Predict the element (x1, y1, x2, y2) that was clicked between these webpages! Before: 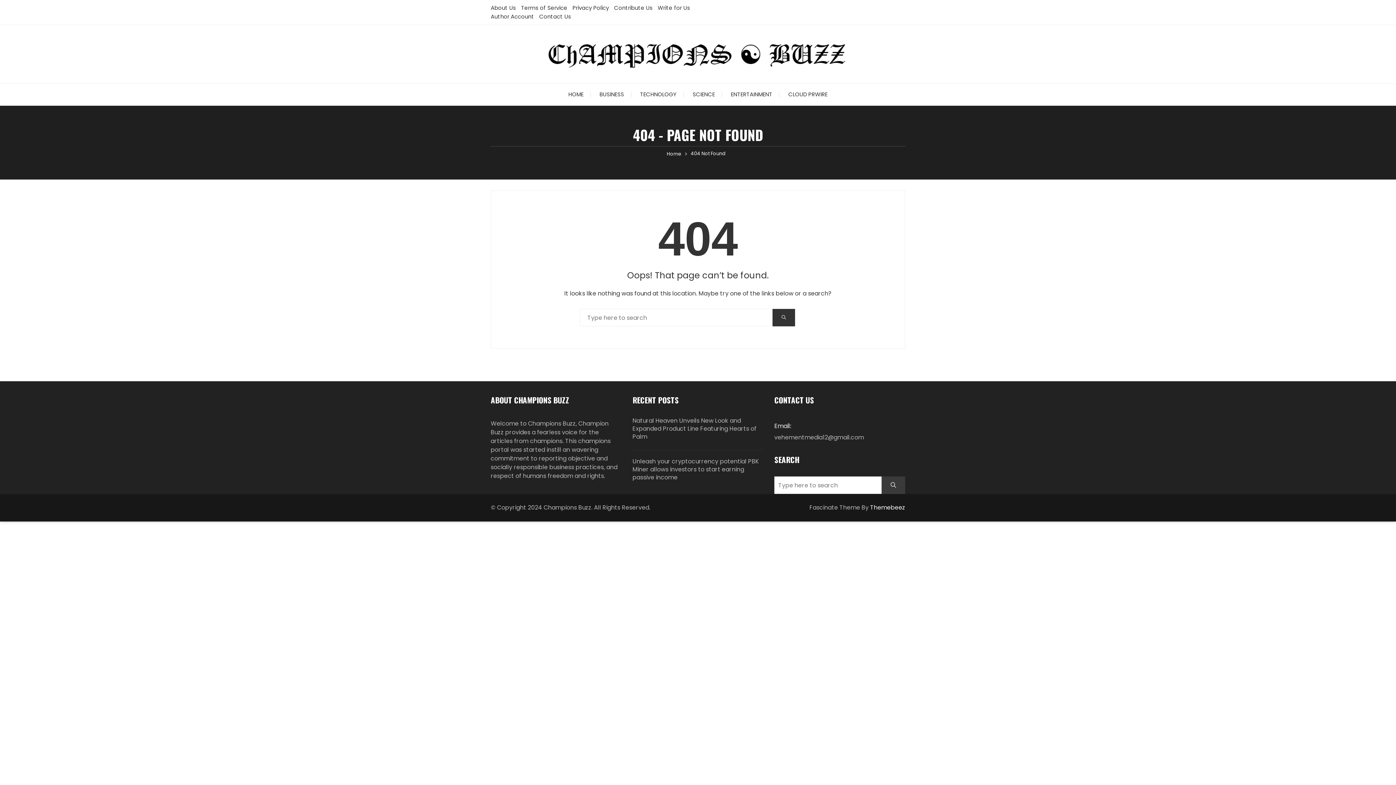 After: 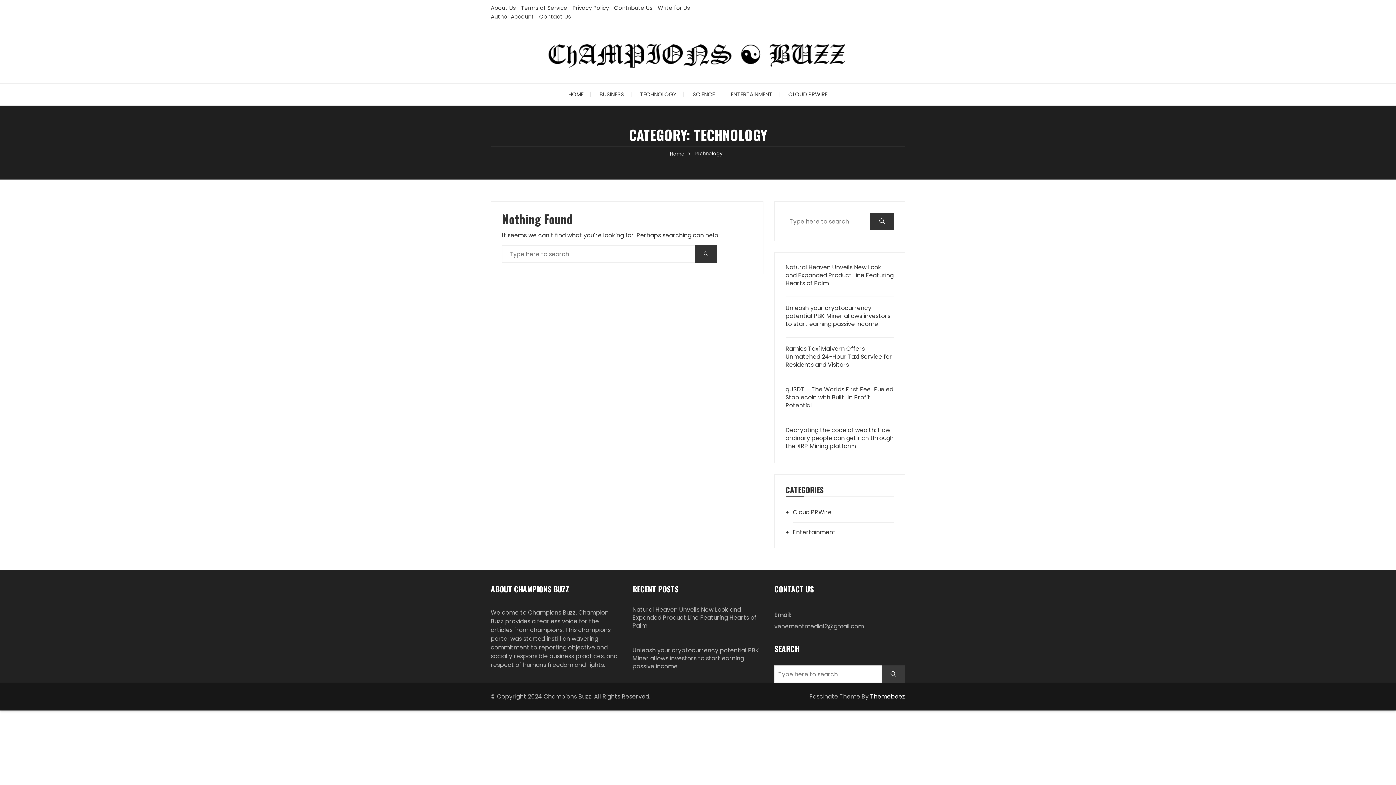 Action: bbox: (632, 83, 684, 105) label: TECHNOLOGY